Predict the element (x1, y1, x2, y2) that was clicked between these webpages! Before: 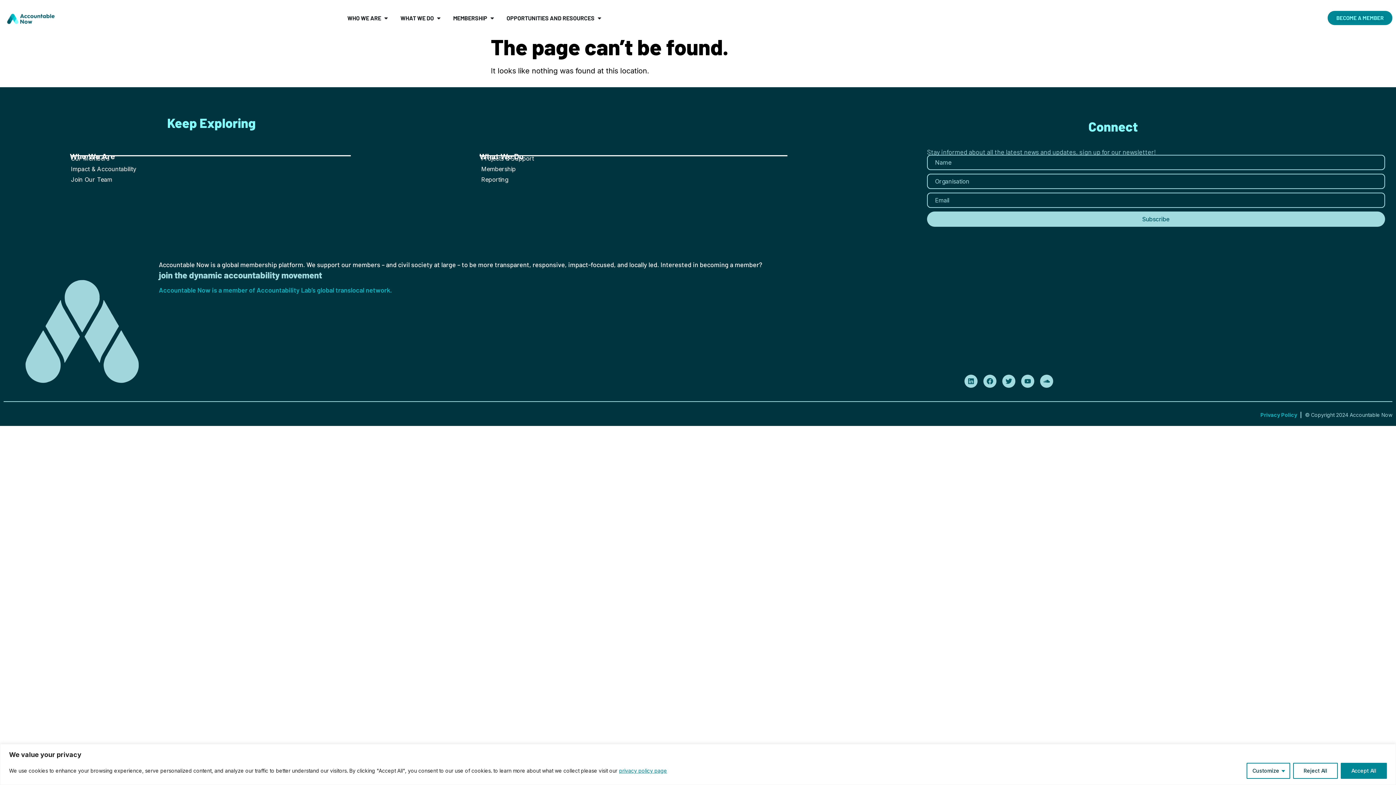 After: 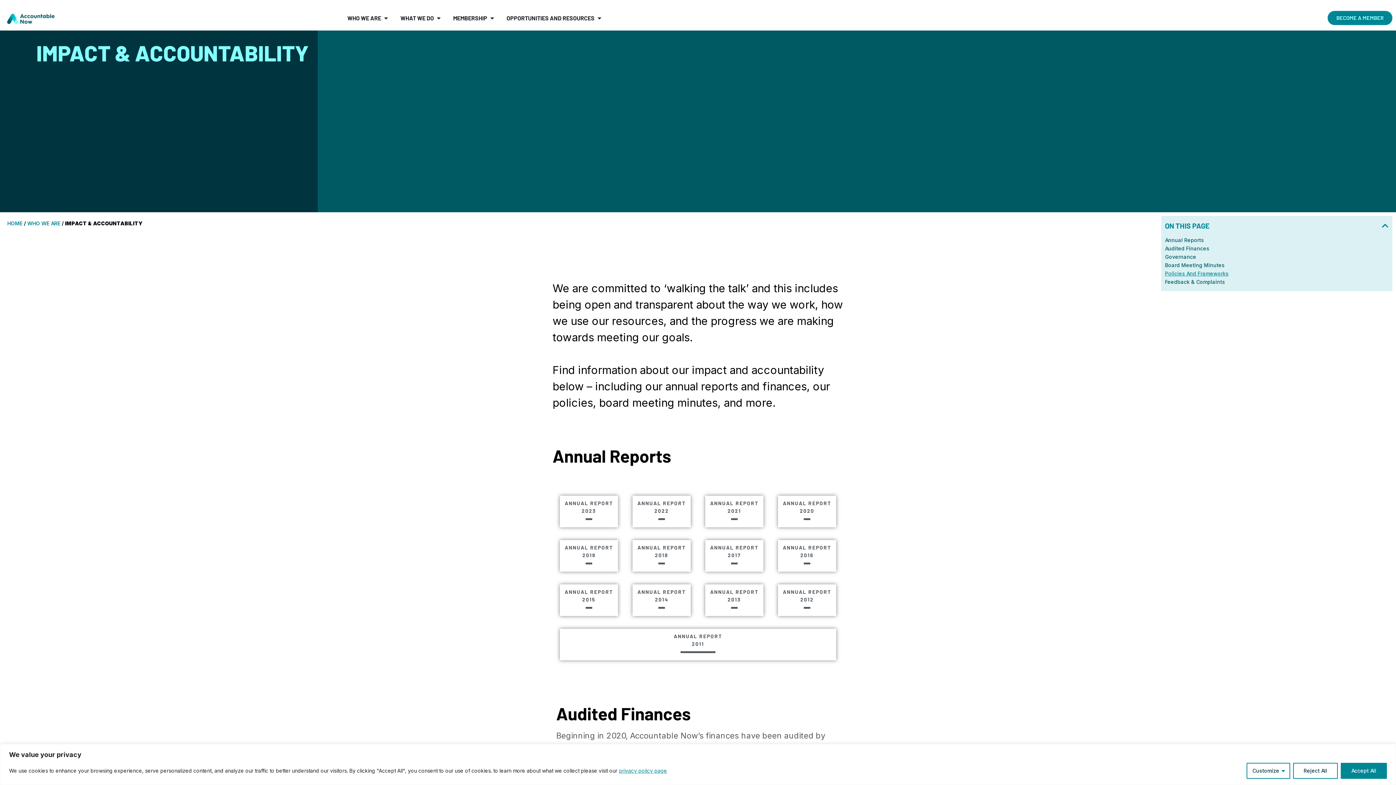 Action: label: Impact & Accountability bbox: (70, 164, 136, 173)